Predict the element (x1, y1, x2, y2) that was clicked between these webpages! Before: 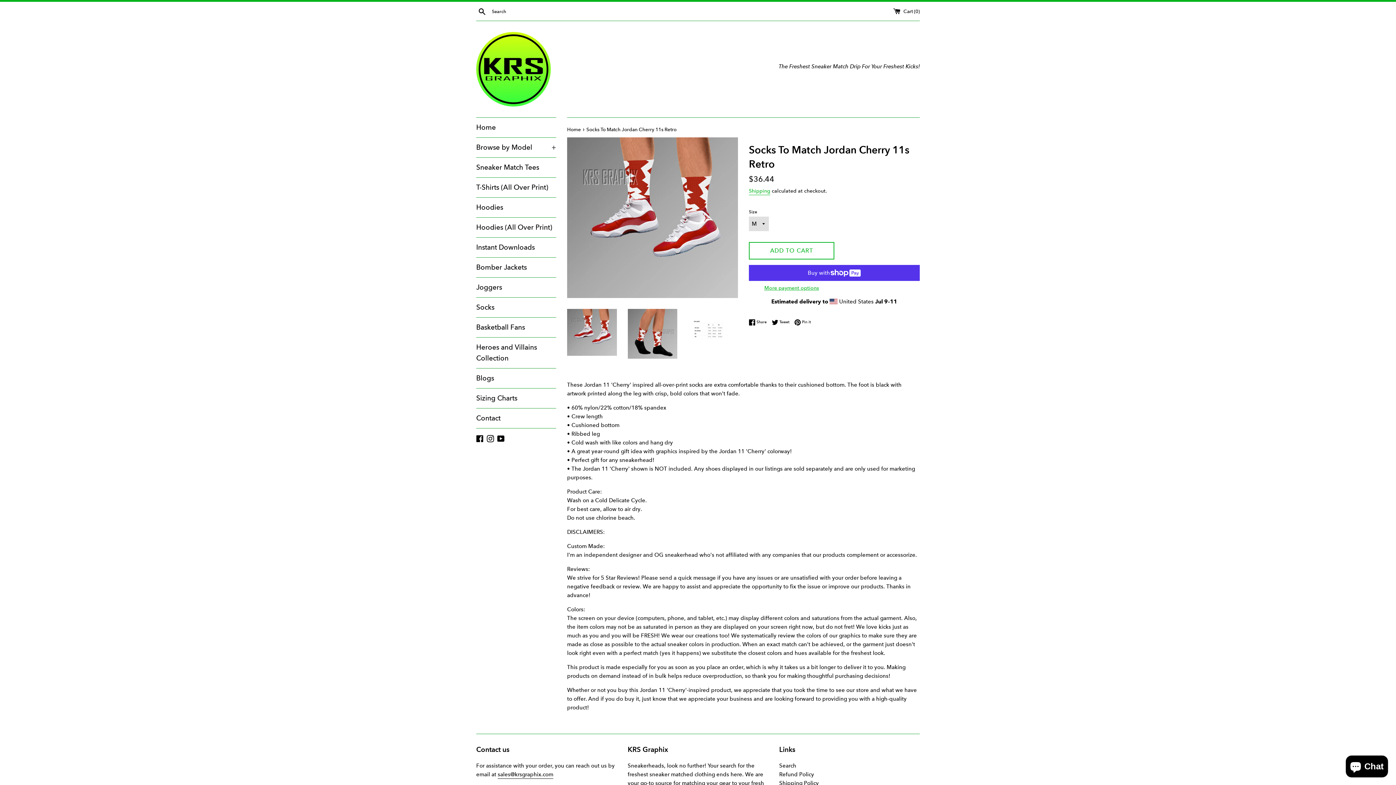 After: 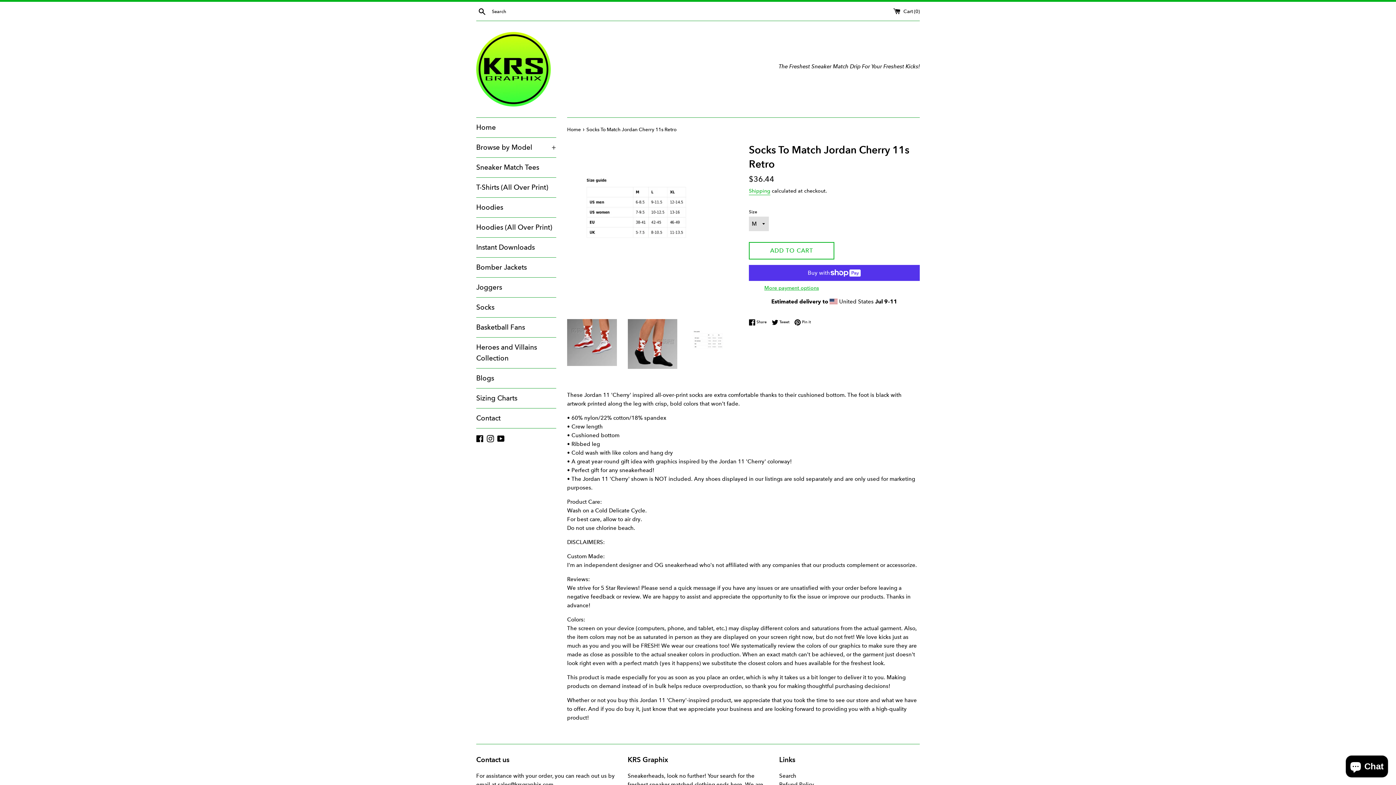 Action: bbox: (688, 309, 738, 358)